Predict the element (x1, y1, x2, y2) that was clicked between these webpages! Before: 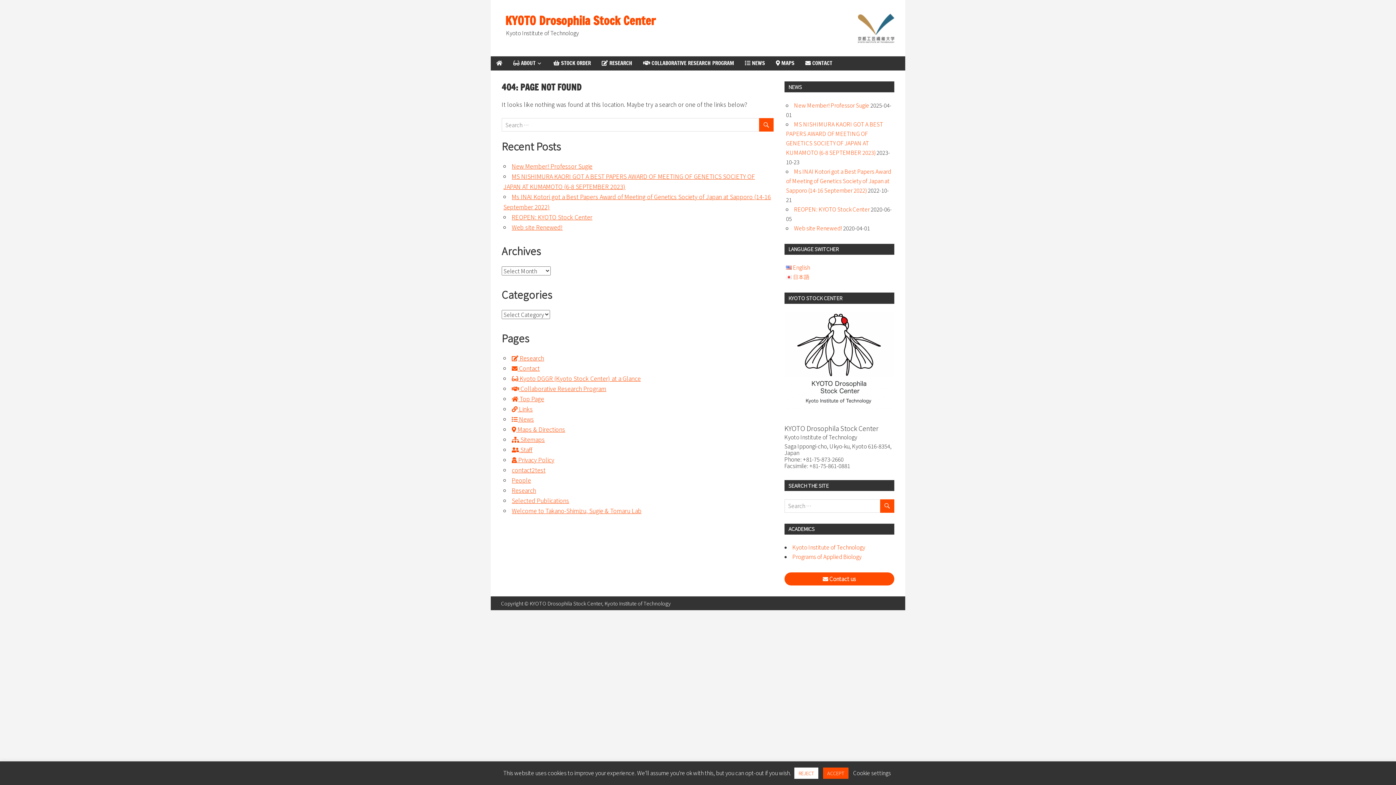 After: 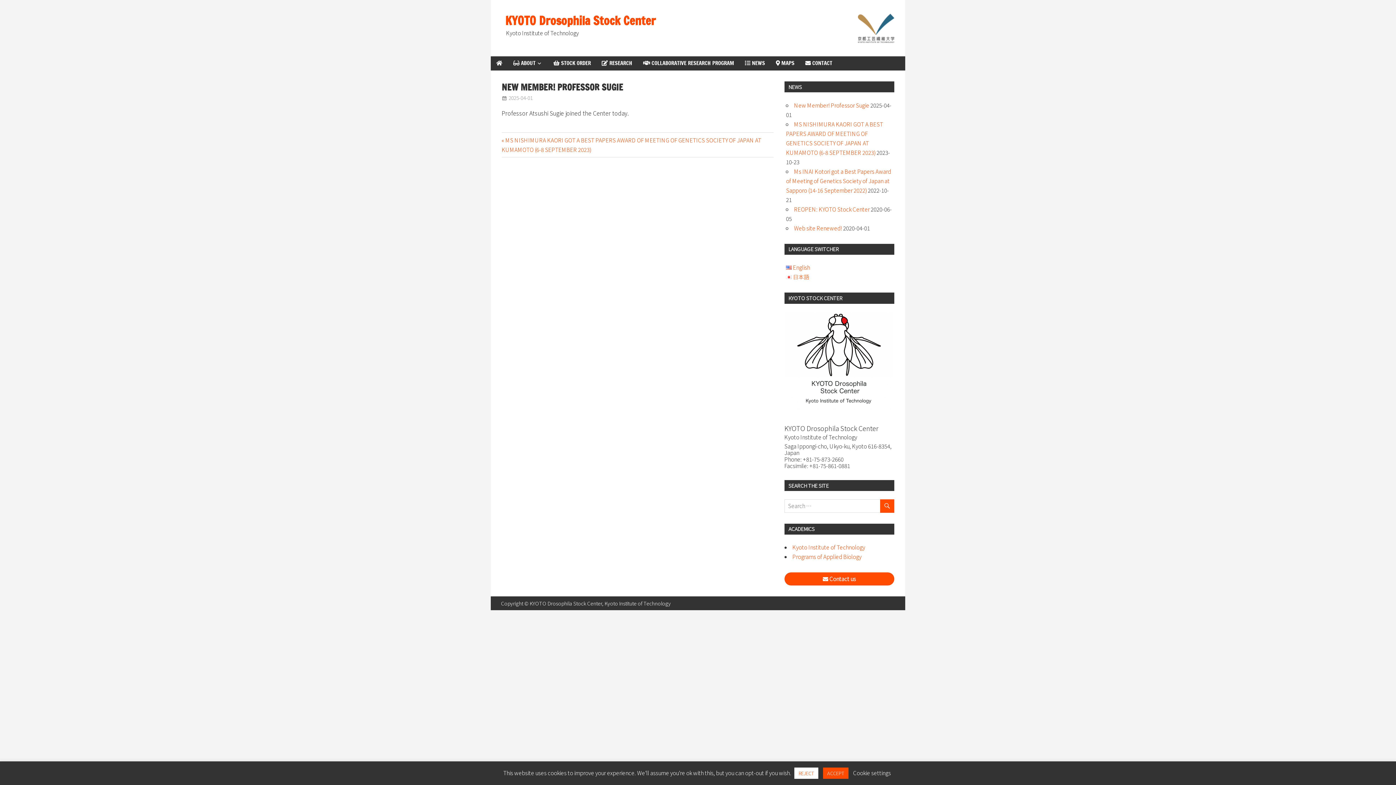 Action: label: New Member! Professor Sugie bbox: (794, 101, 869, 108)